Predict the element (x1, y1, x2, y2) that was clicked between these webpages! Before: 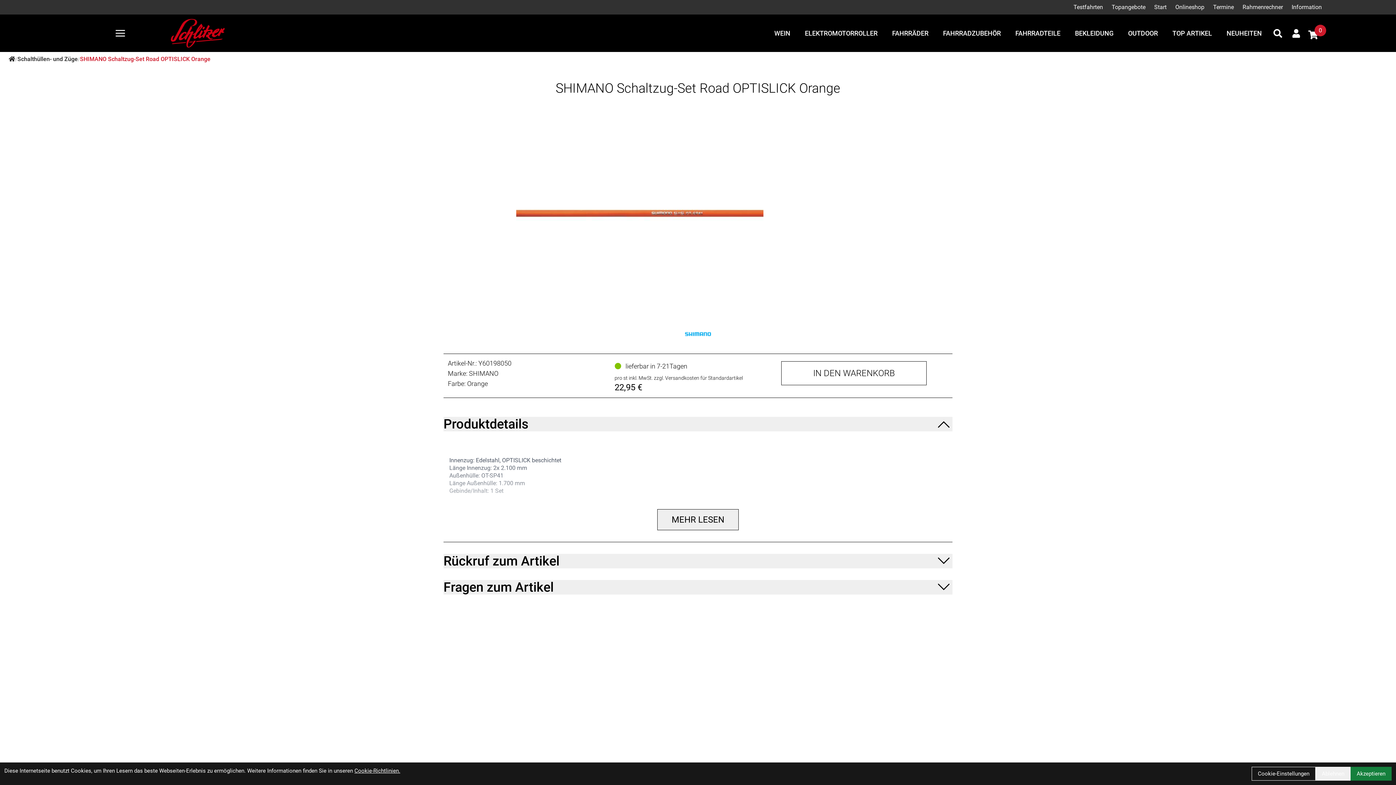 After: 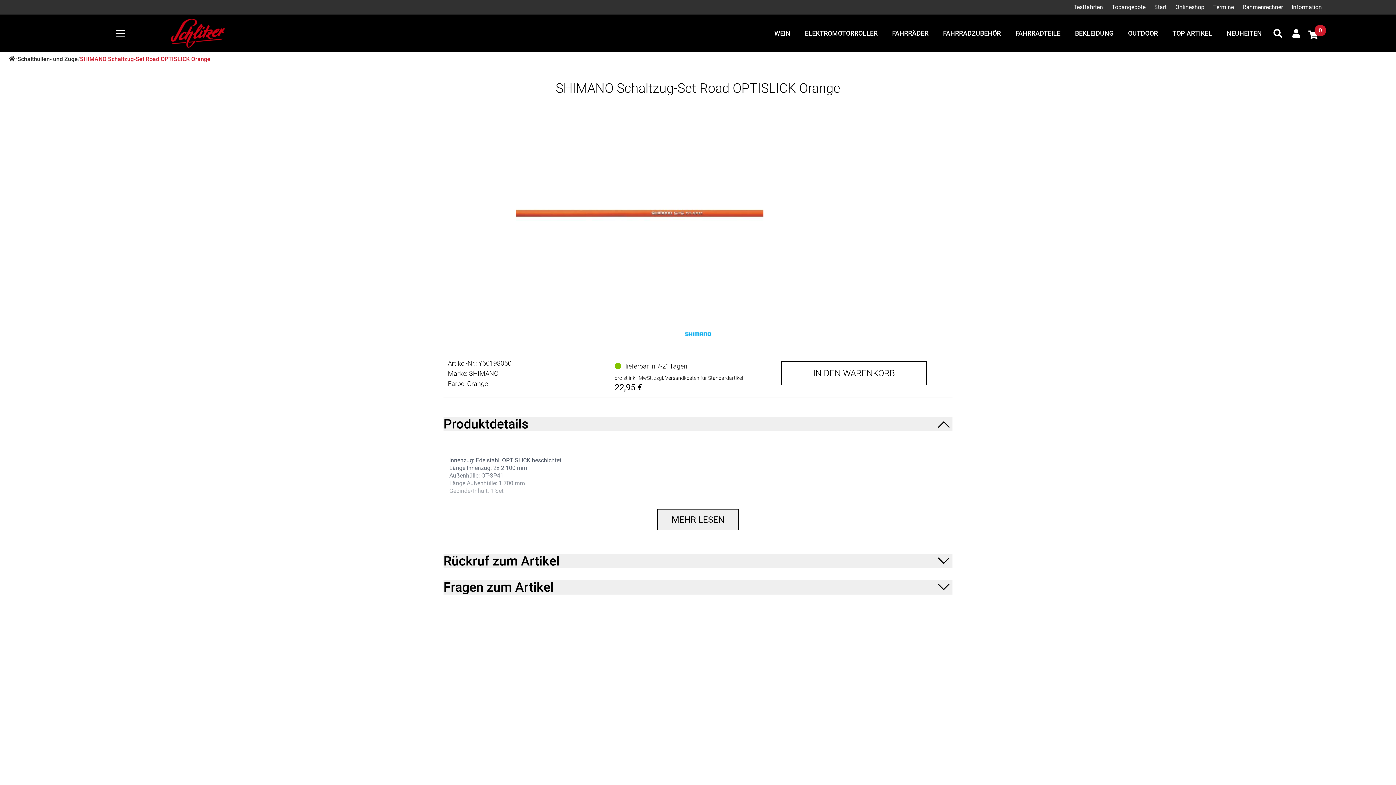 Action: bbox: (1350, 767, 1392, 781) label: Akzeptieren